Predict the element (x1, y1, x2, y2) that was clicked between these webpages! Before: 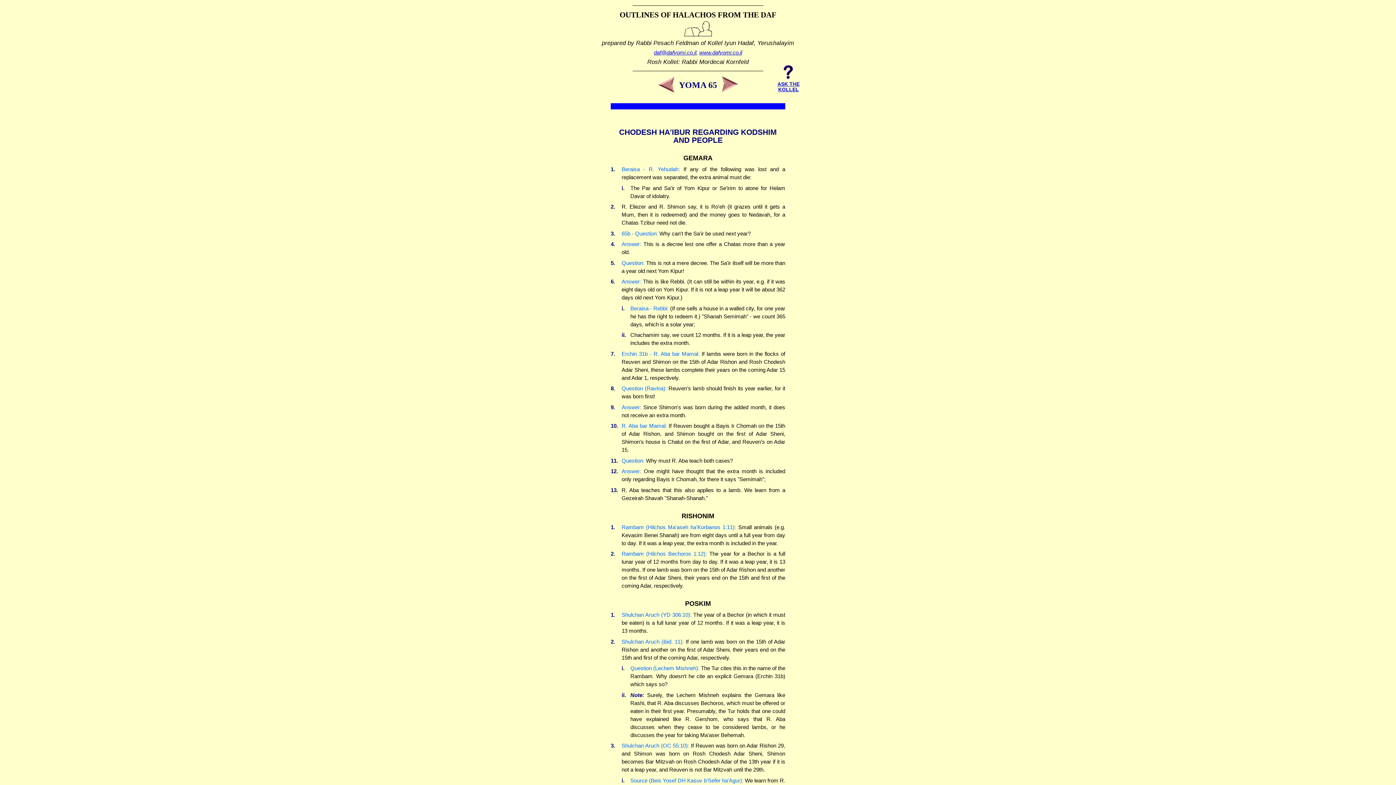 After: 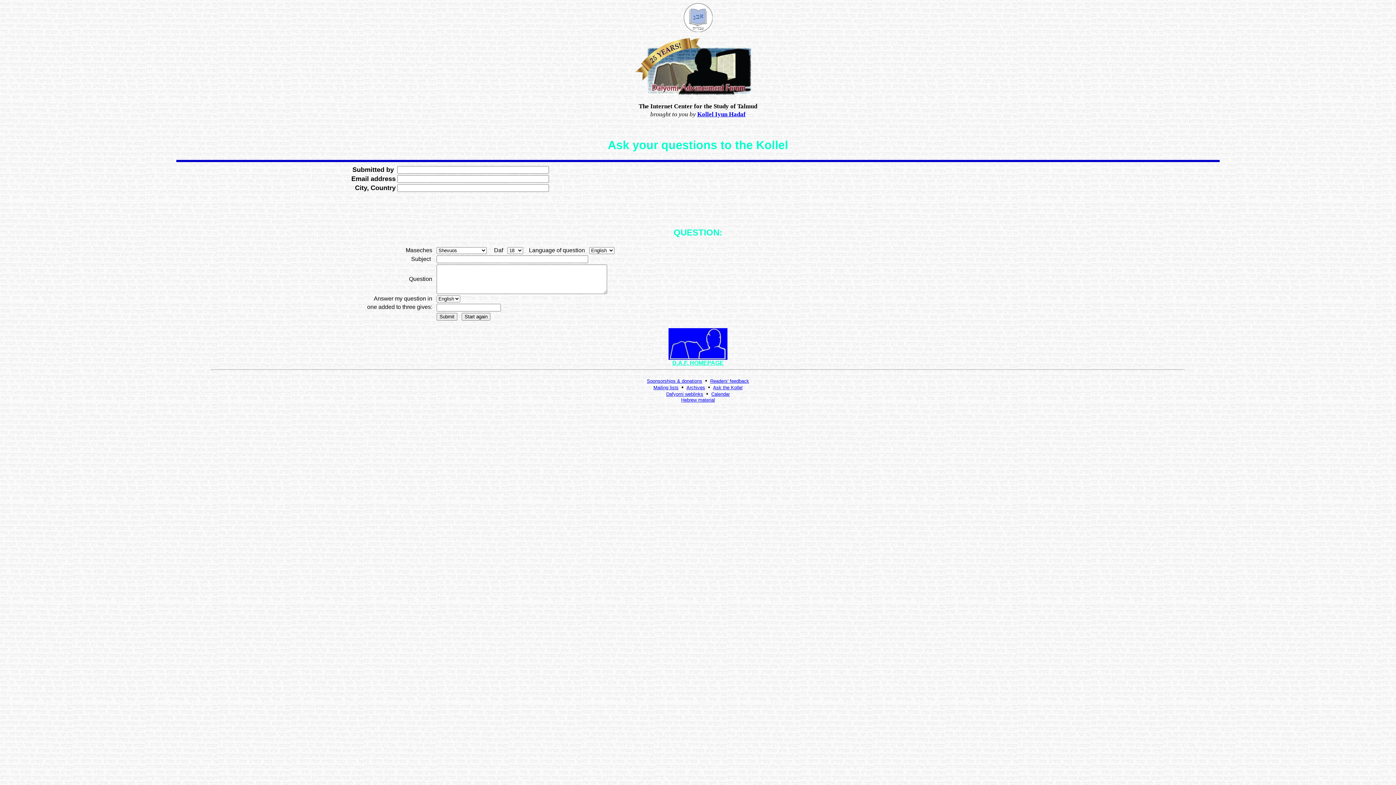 Action: bbox: (777, 75, 799, 92) label: 
ASK THE
KOLLEL